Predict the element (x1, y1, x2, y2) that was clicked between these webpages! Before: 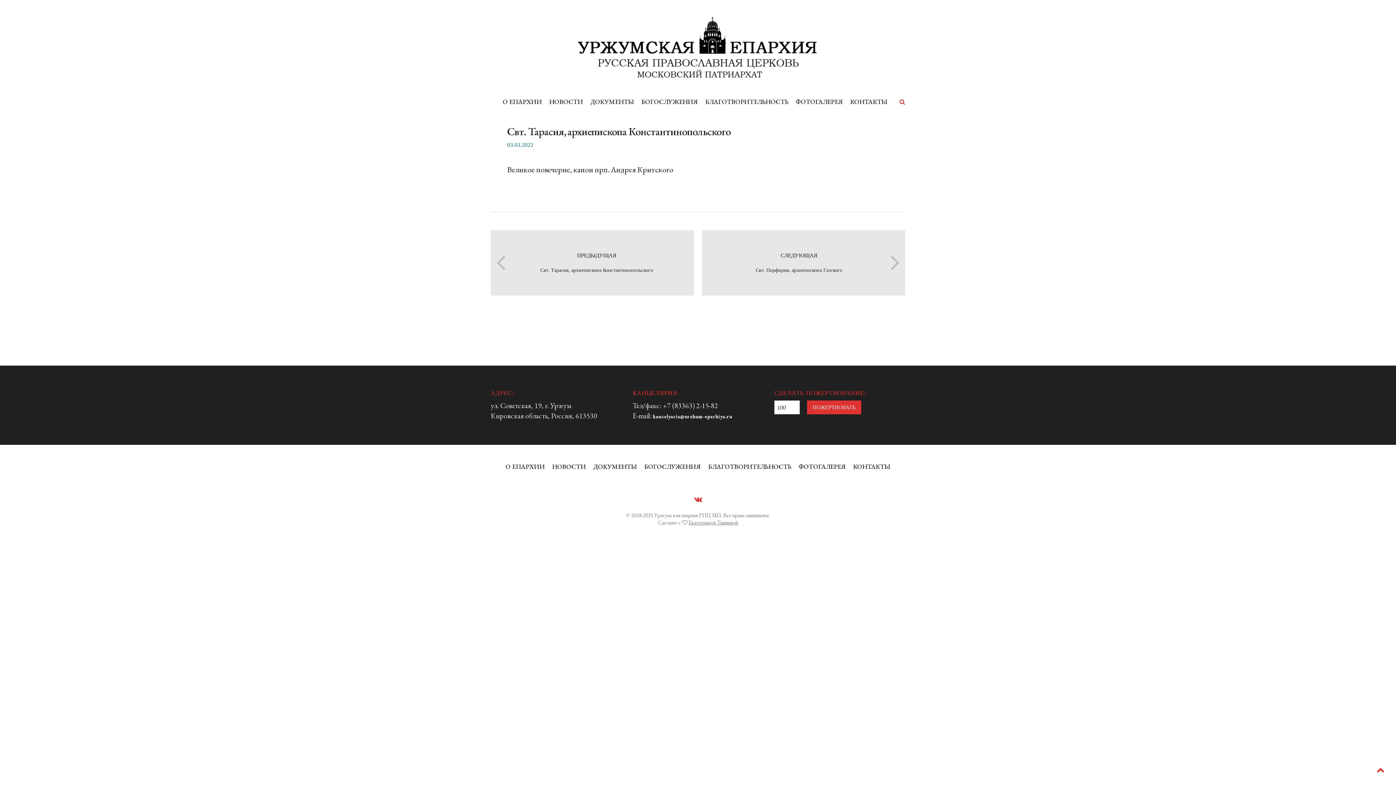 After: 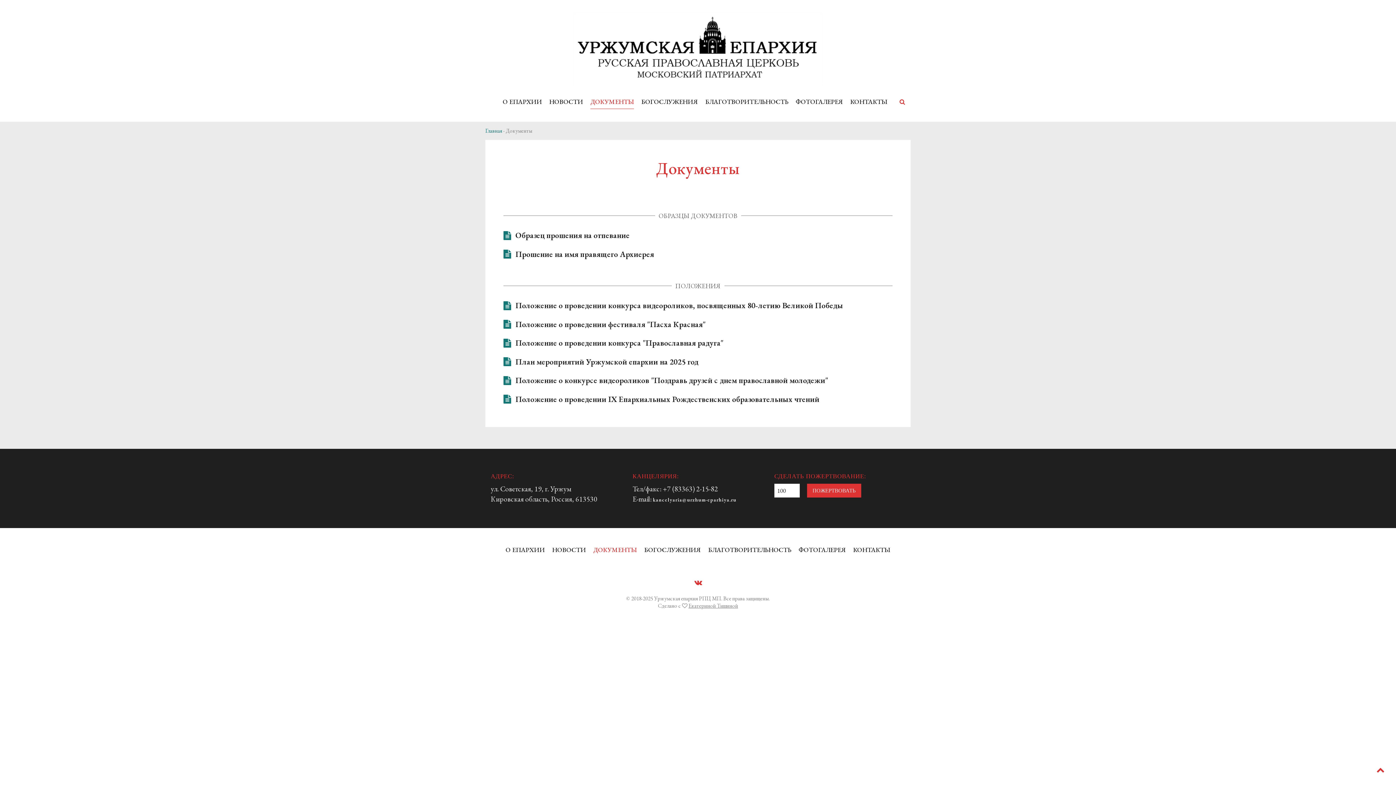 Action: label: ДОКУМЕНТЫ bbox: (590, 94, 634, 109)